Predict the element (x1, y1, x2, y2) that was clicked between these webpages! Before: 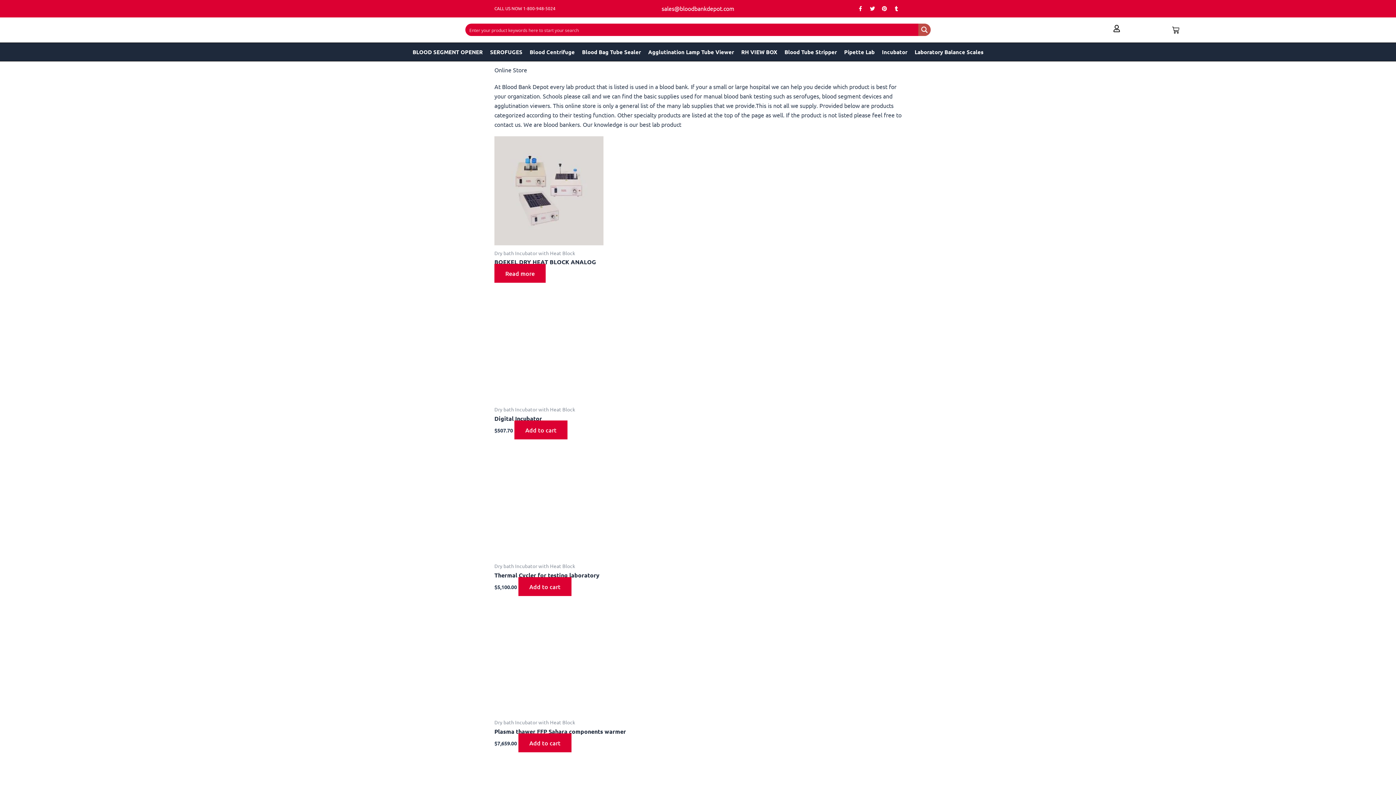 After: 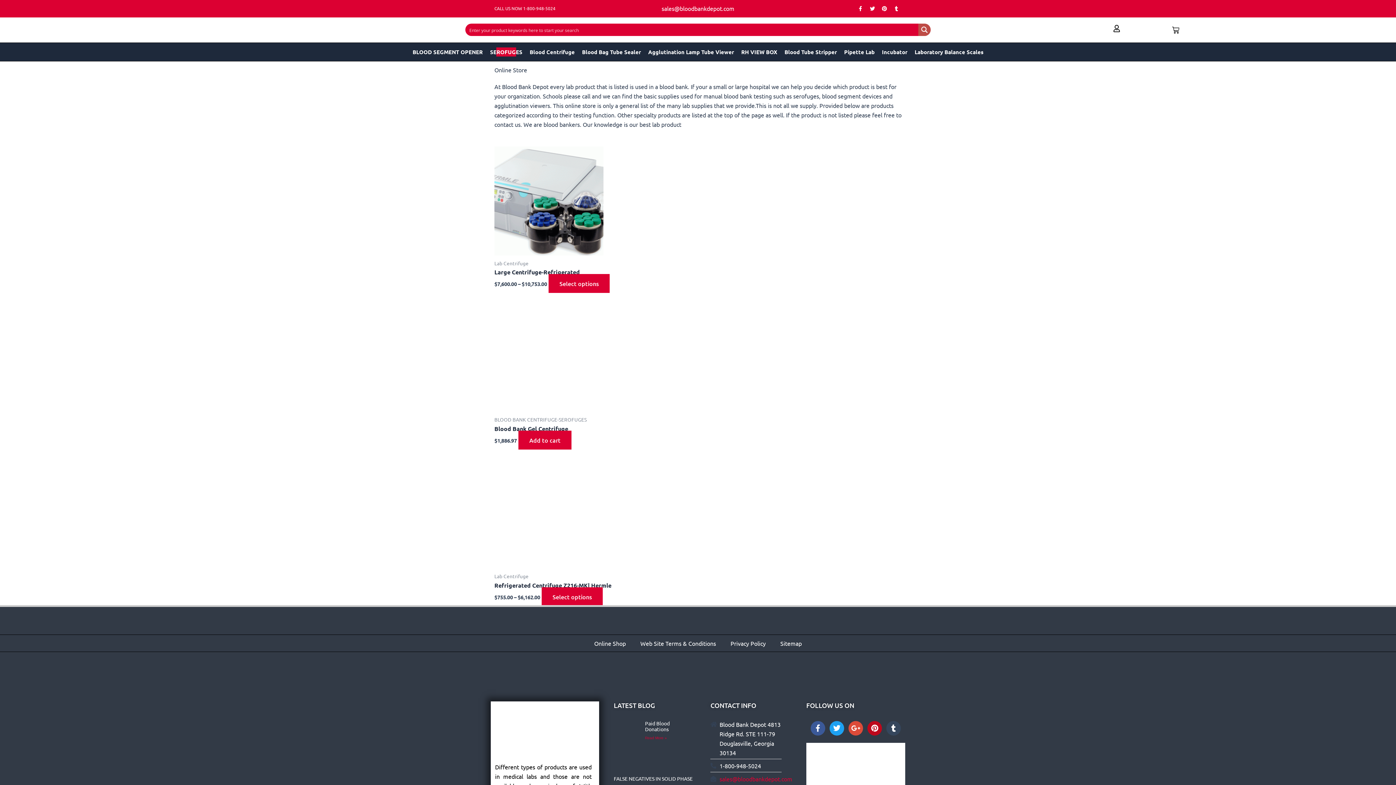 Action: label: SEROFUGES bbox: (486, 42, 526, 61)